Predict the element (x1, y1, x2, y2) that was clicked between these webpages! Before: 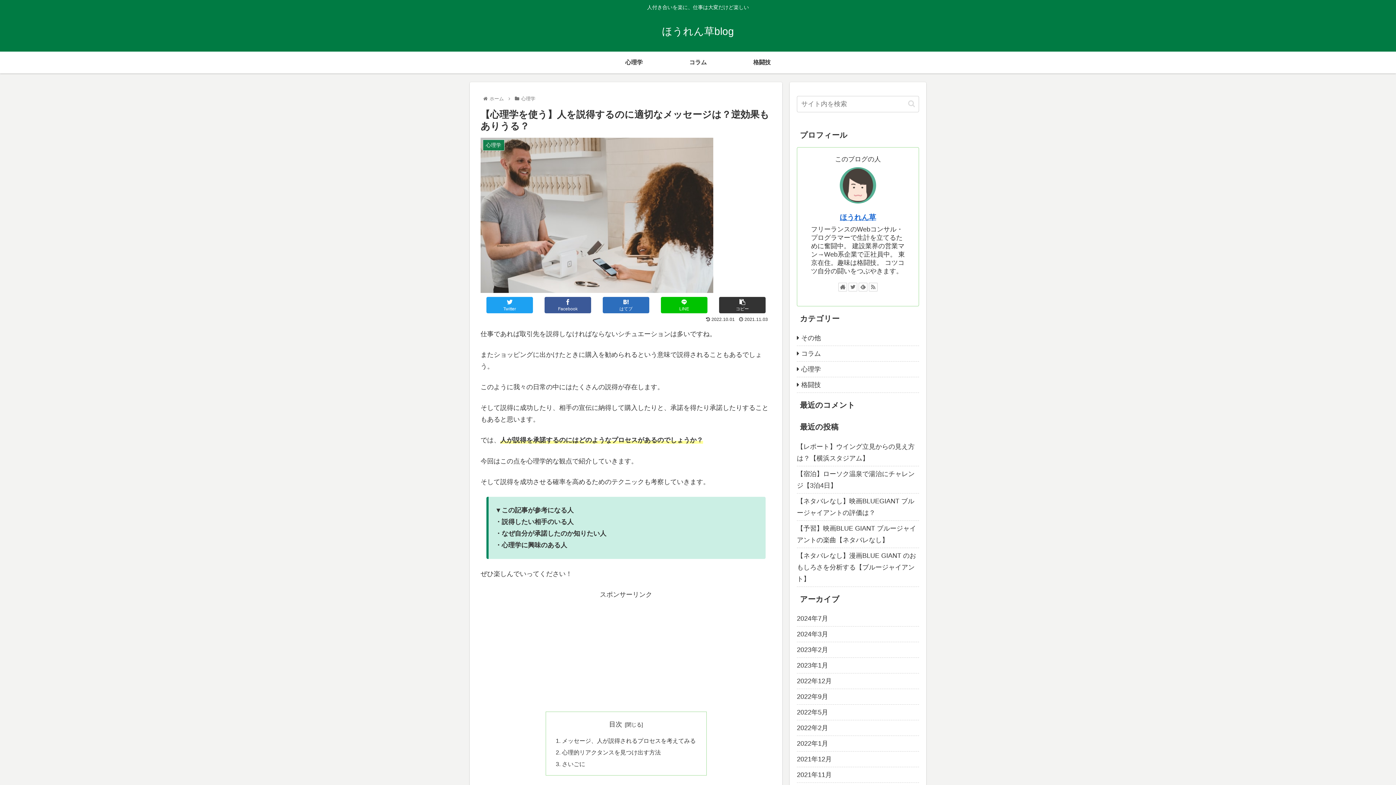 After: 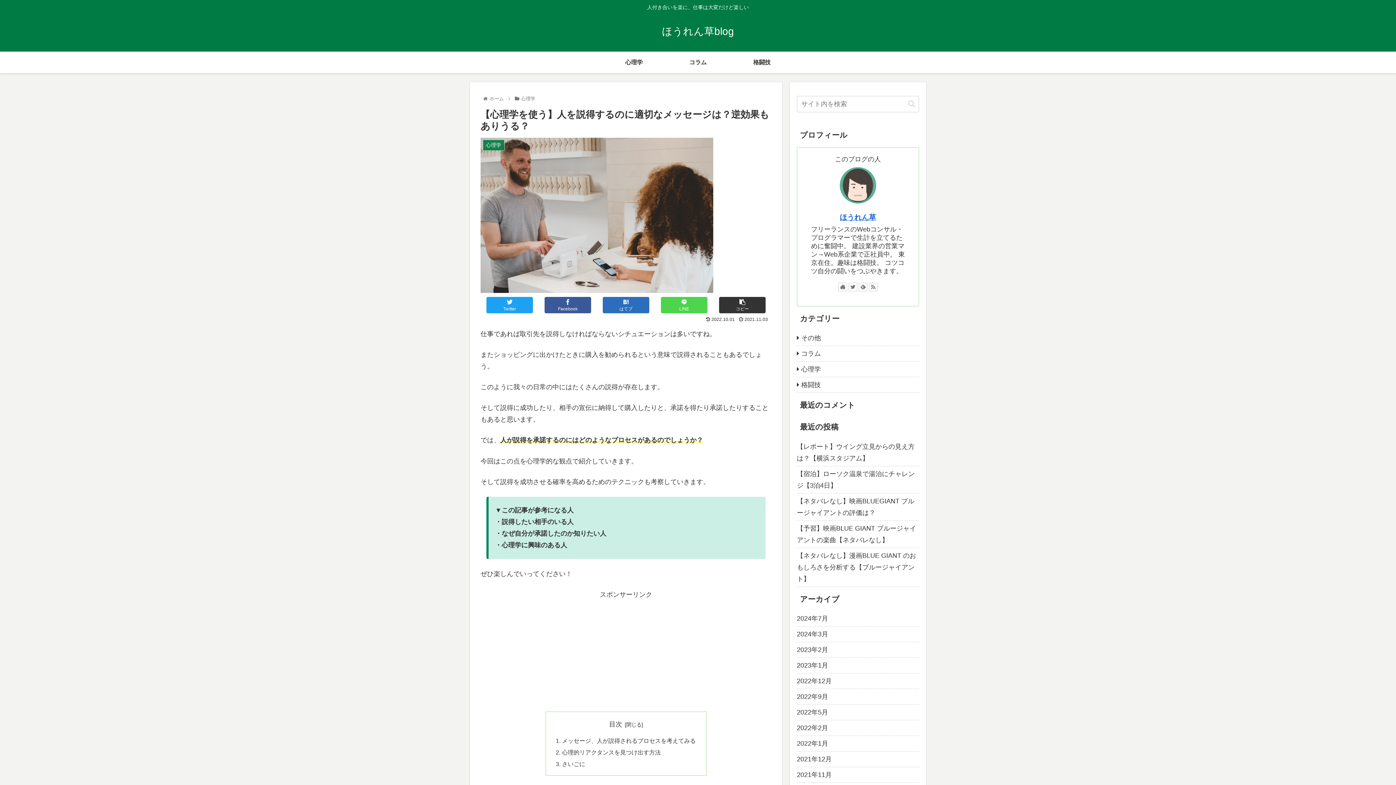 Action: bbox: (661, 296, 707, 313) label: LINE